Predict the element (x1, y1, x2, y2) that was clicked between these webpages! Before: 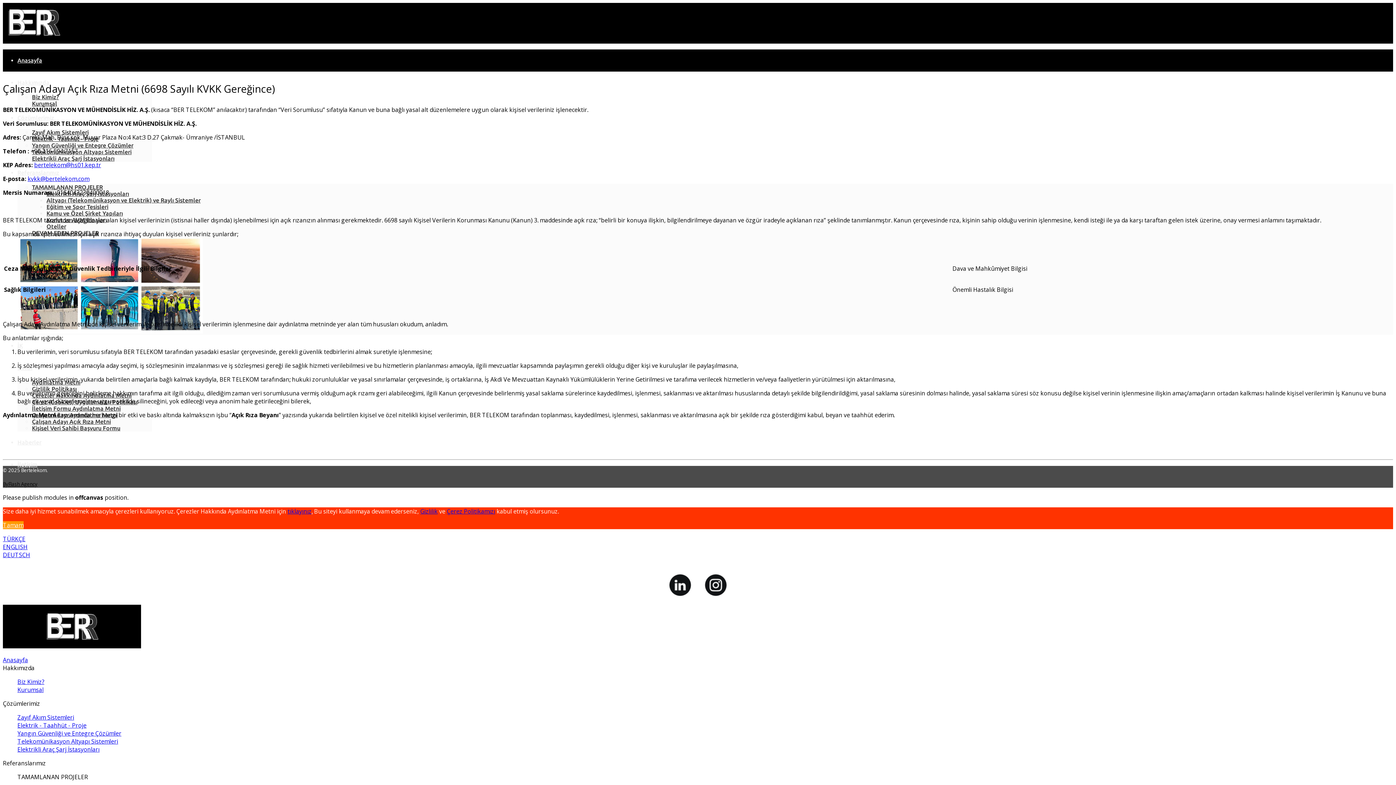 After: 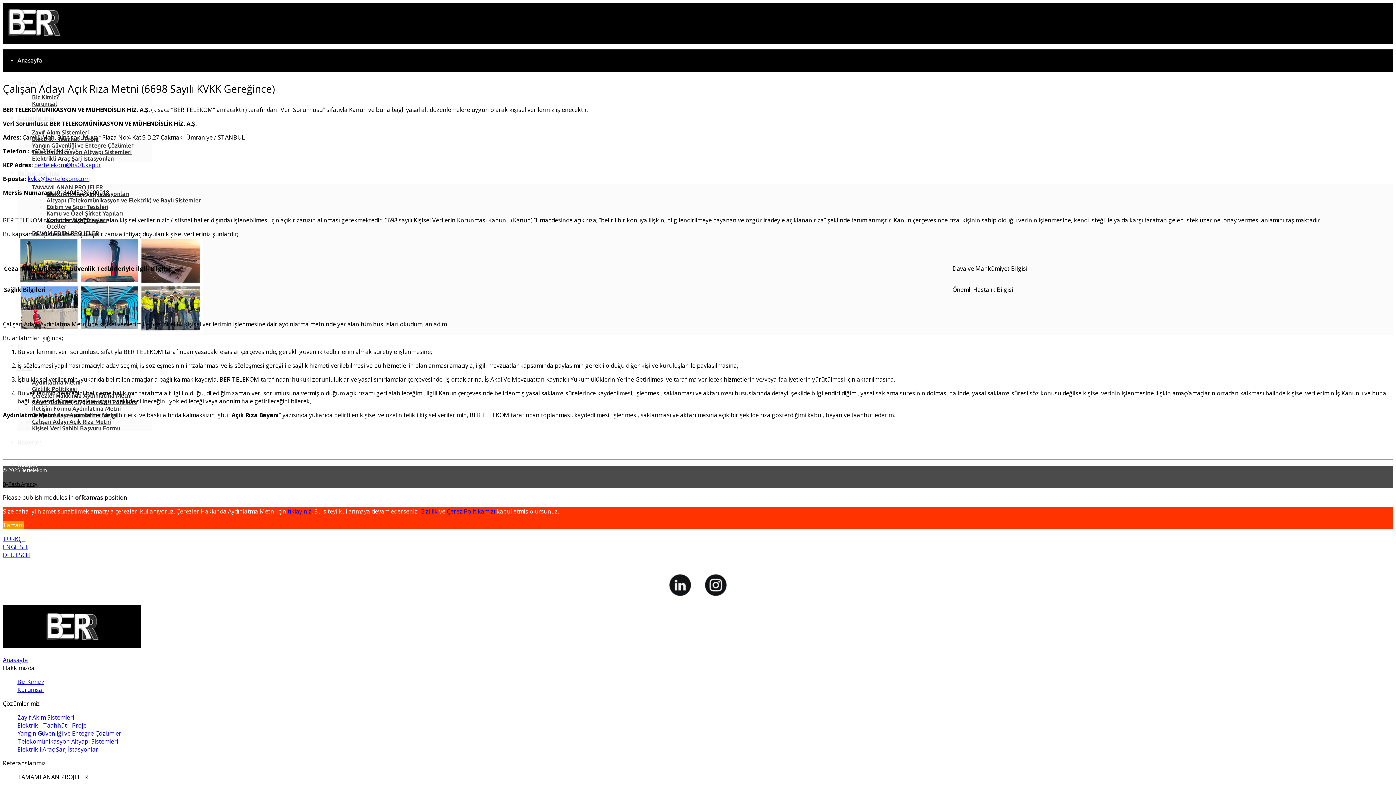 Action: bbox: (34, 161, 101, 169) label: bertelekom@hs01.kep.tr